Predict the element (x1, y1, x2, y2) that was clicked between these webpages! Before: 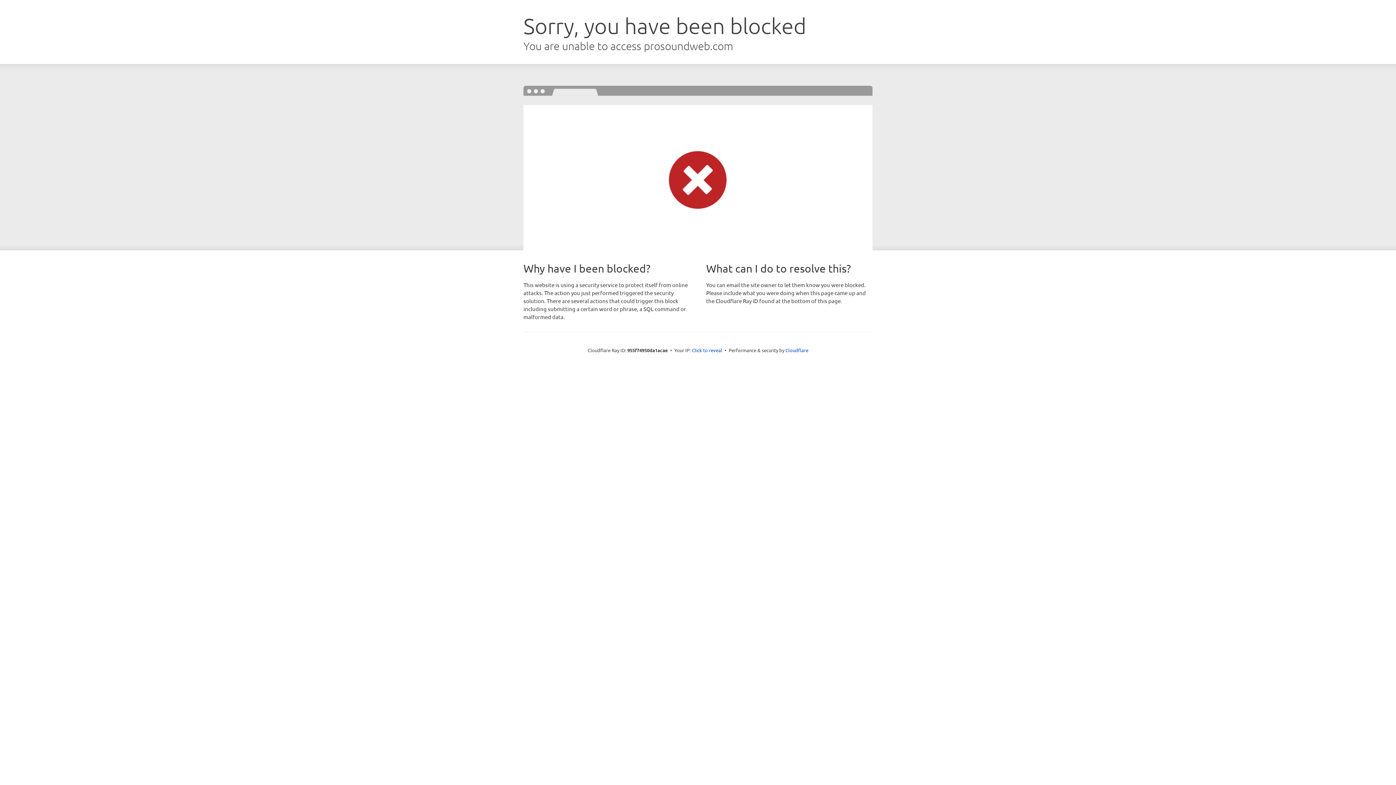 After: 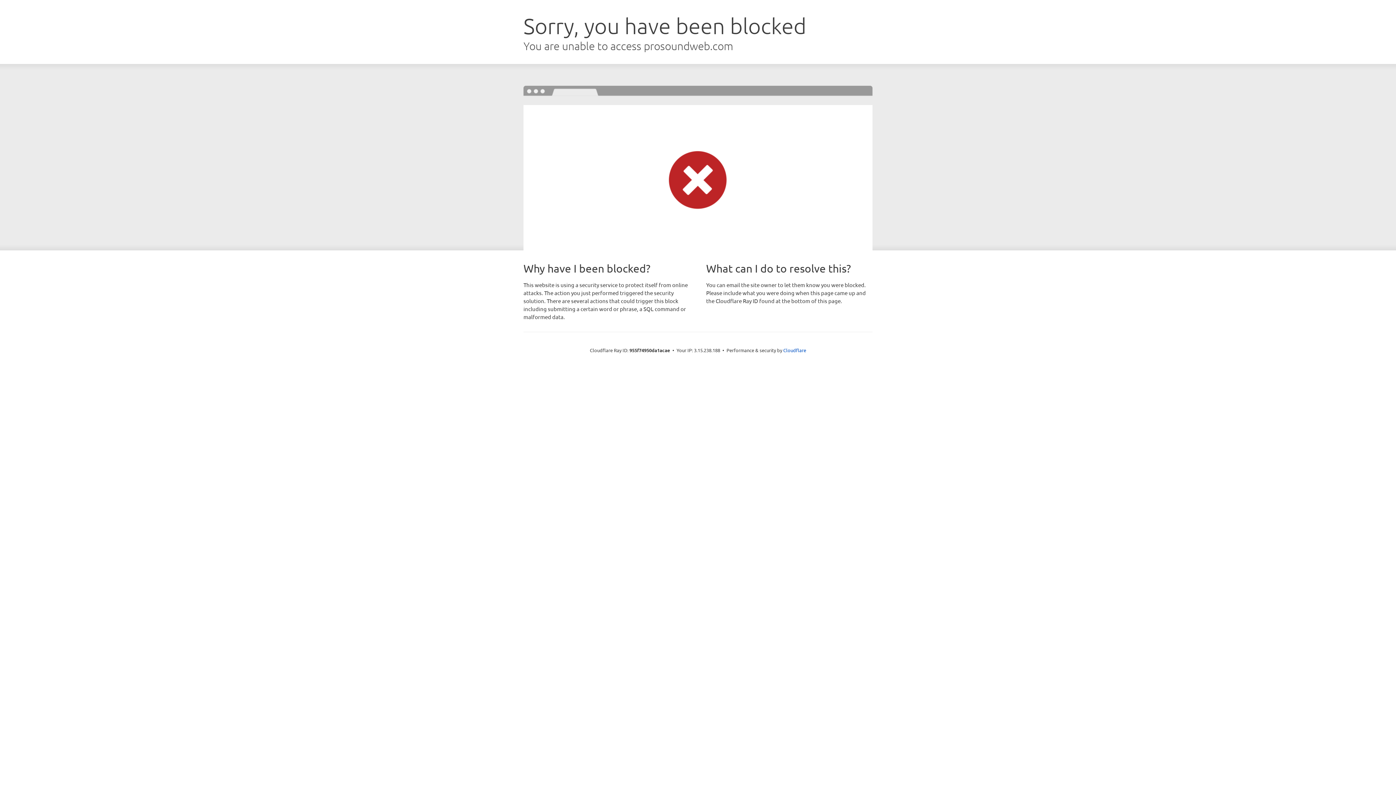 Action: label: Click to reveal bbox: (692, 346, 722, 353)